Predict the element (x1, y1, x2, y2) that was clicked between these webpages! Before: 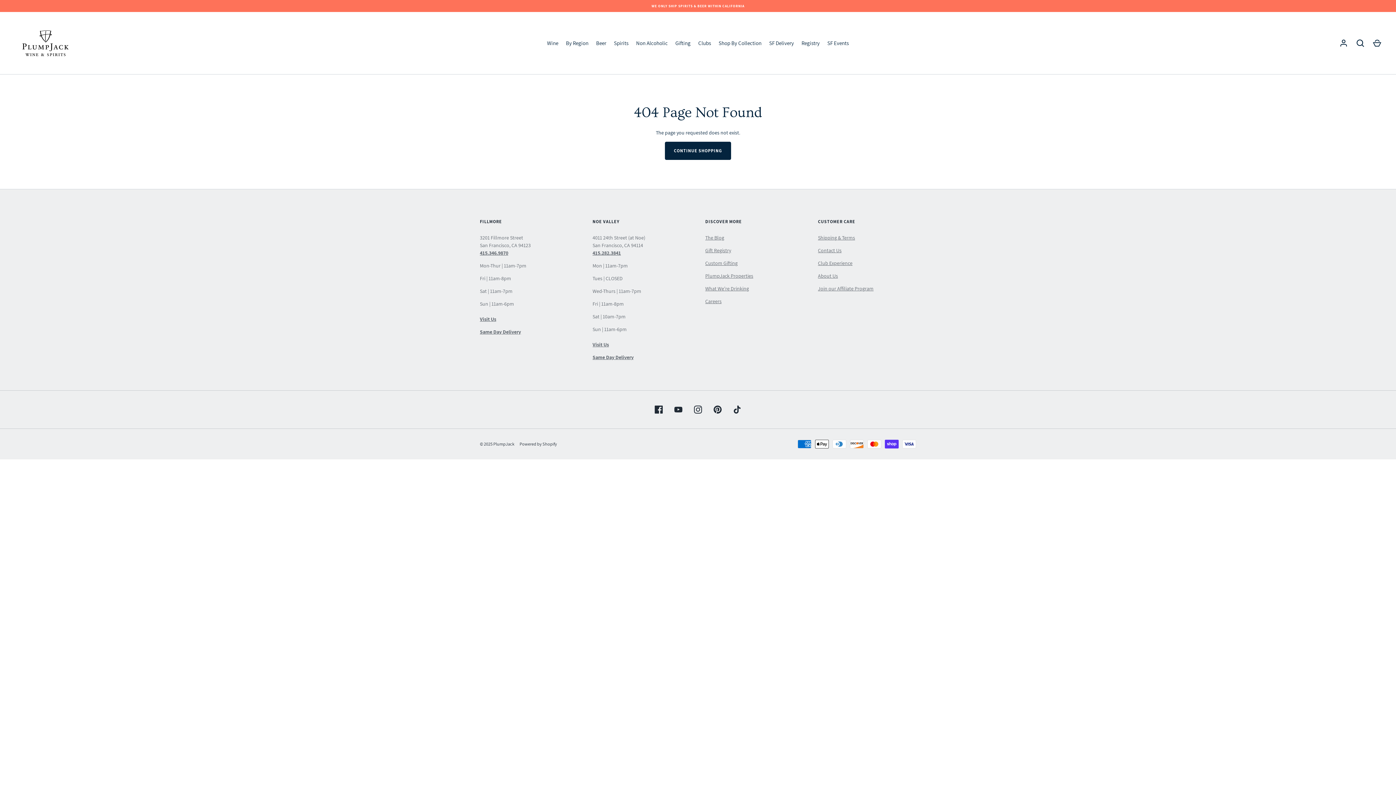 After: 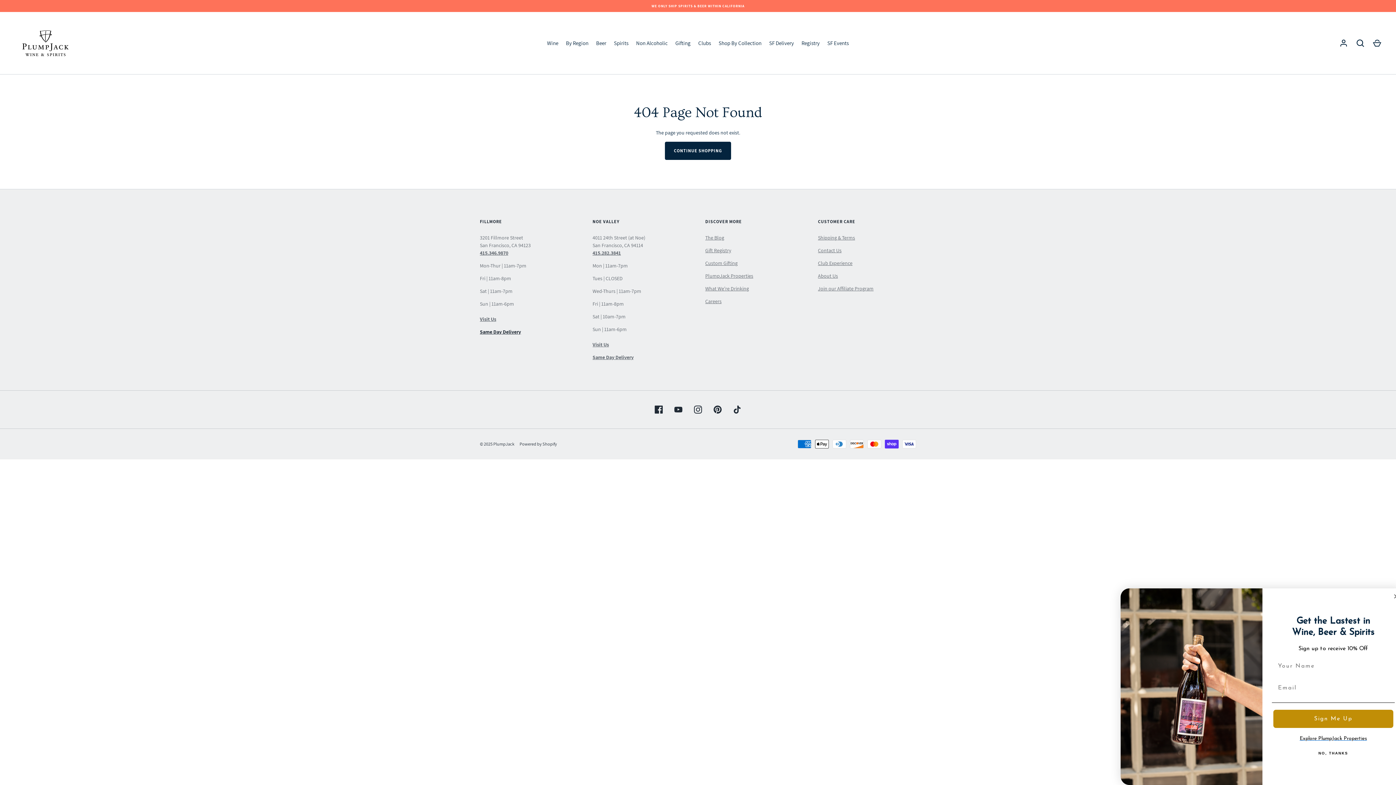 Action: bbox: (480, 328, 521, 335) label: Same Day Delivery